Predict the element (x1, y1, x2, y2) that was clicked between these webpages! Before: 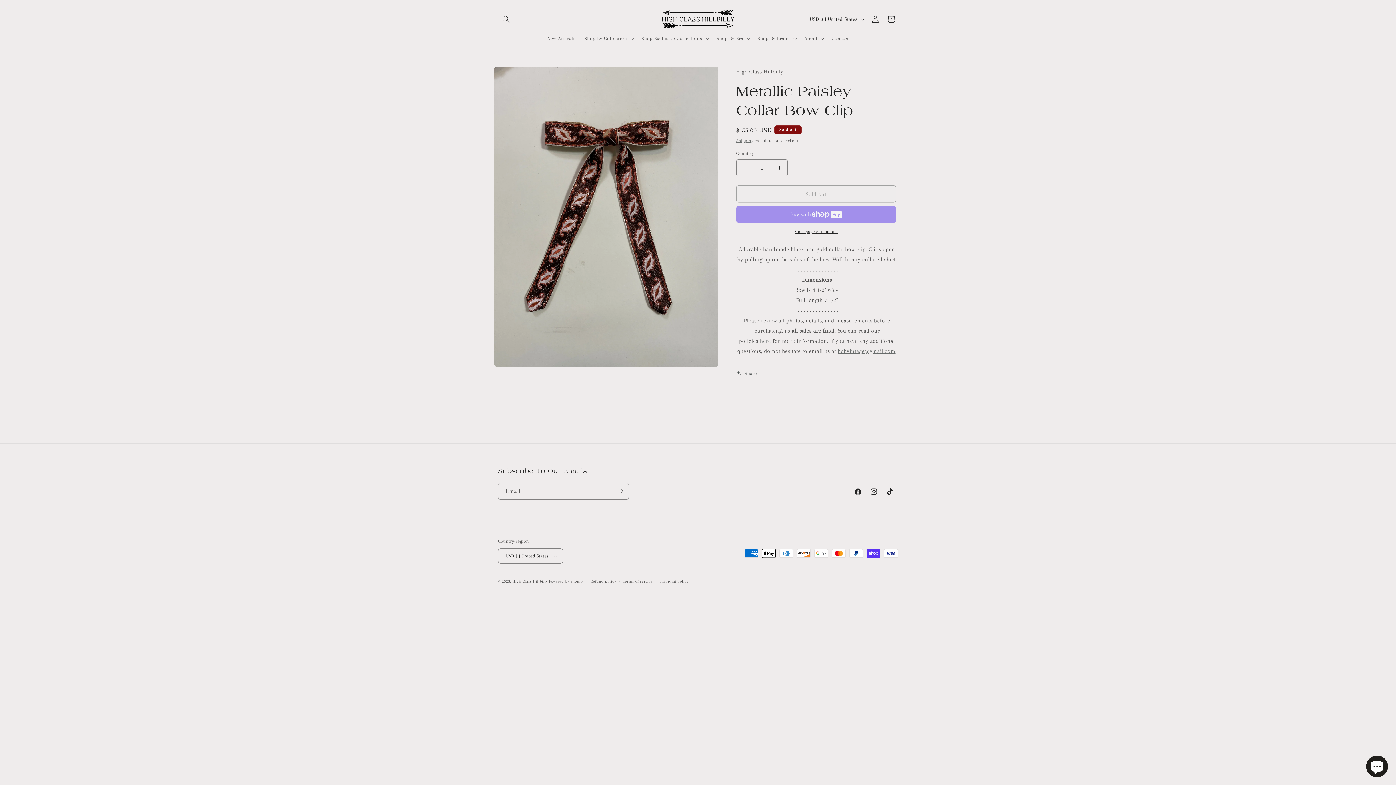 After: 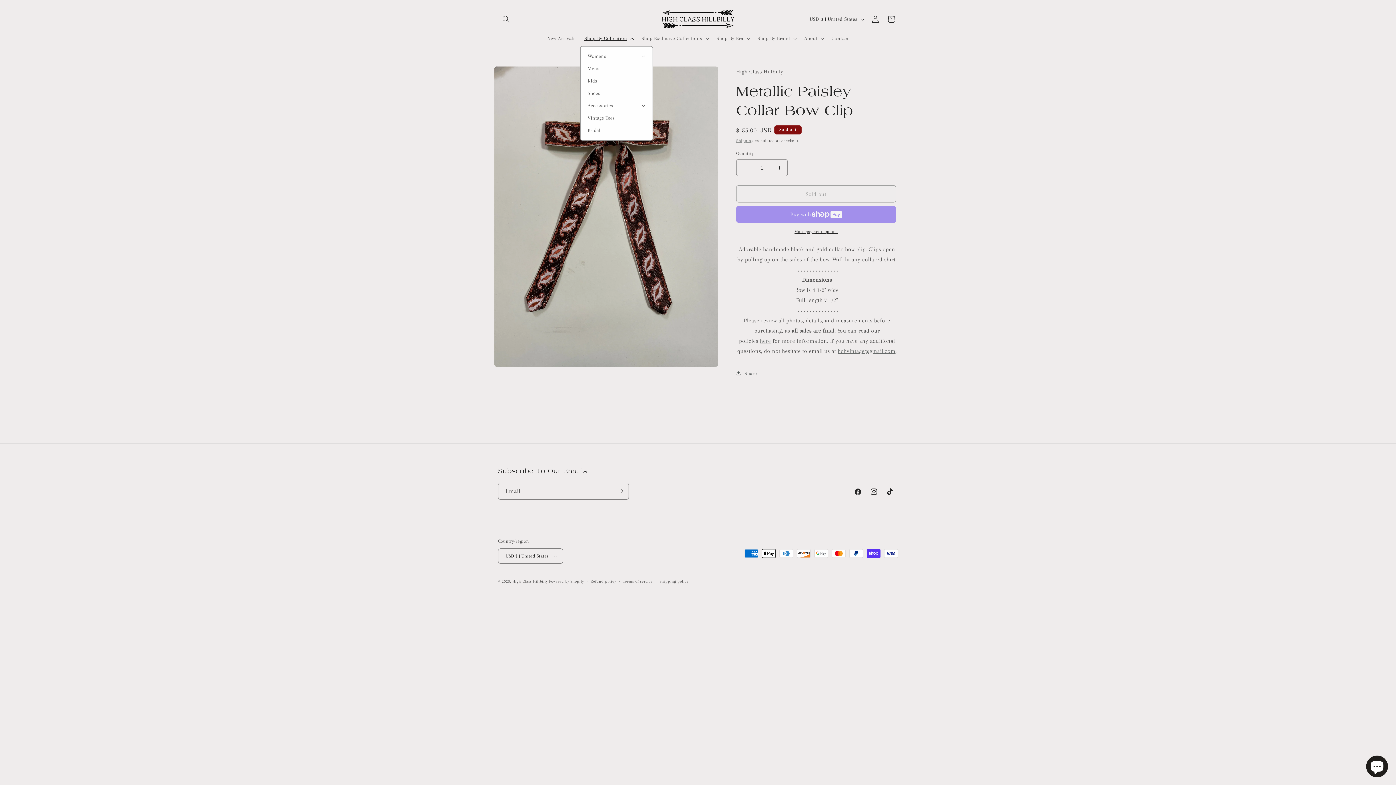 Action: bbox: (580, 30, 637, 46) label: Shop By Collection